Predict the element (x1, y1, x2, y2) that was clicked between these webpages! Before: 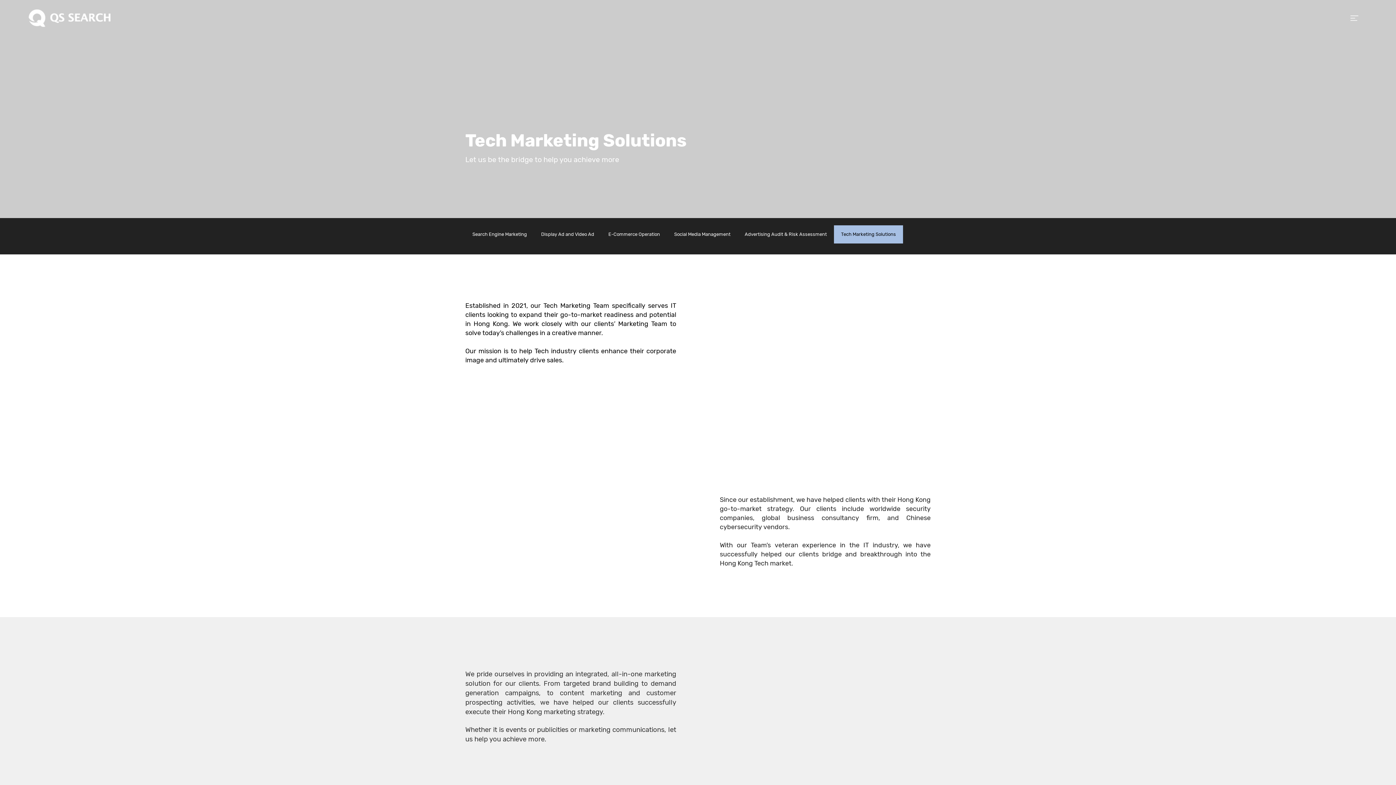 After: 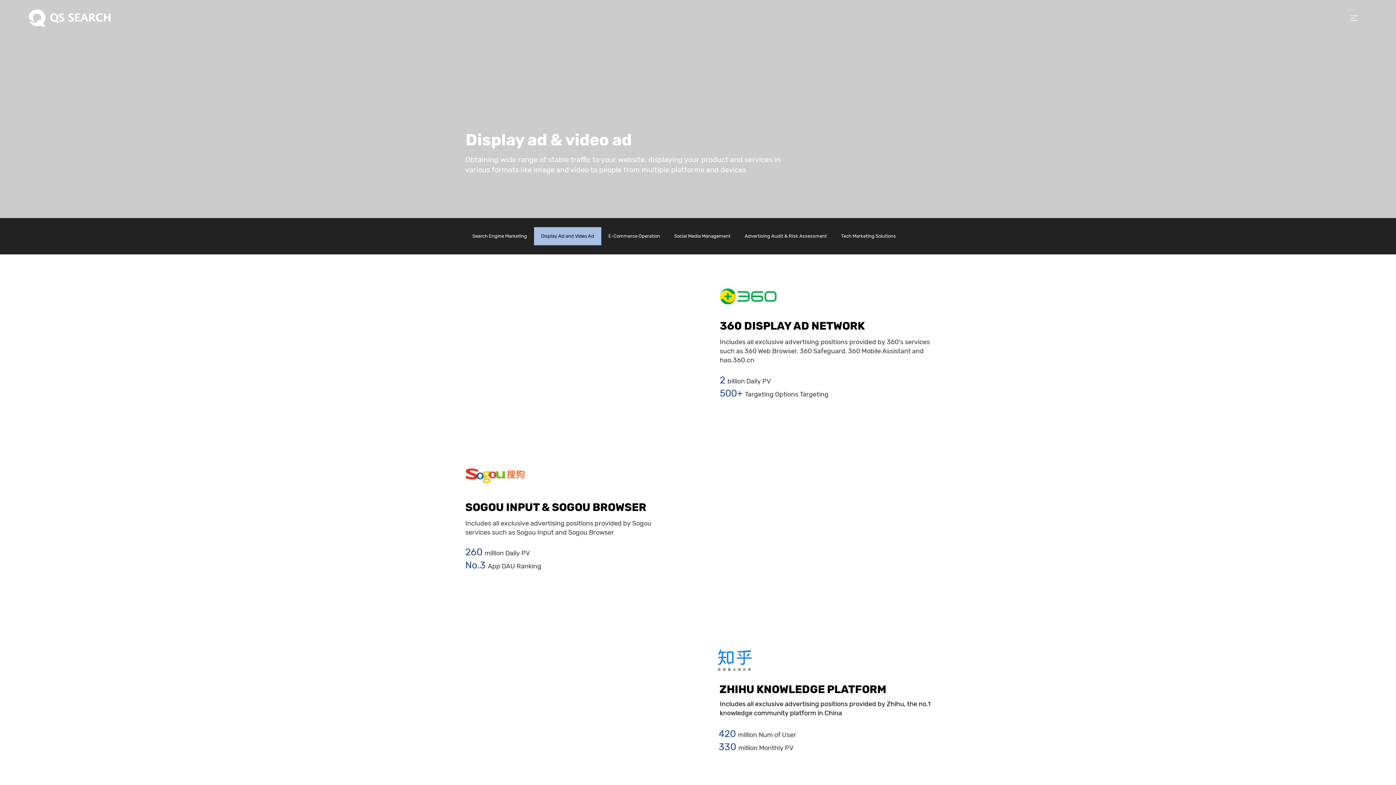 Action: label: Display Ad and Video Ad bbox: (534, 225, 601, 243)